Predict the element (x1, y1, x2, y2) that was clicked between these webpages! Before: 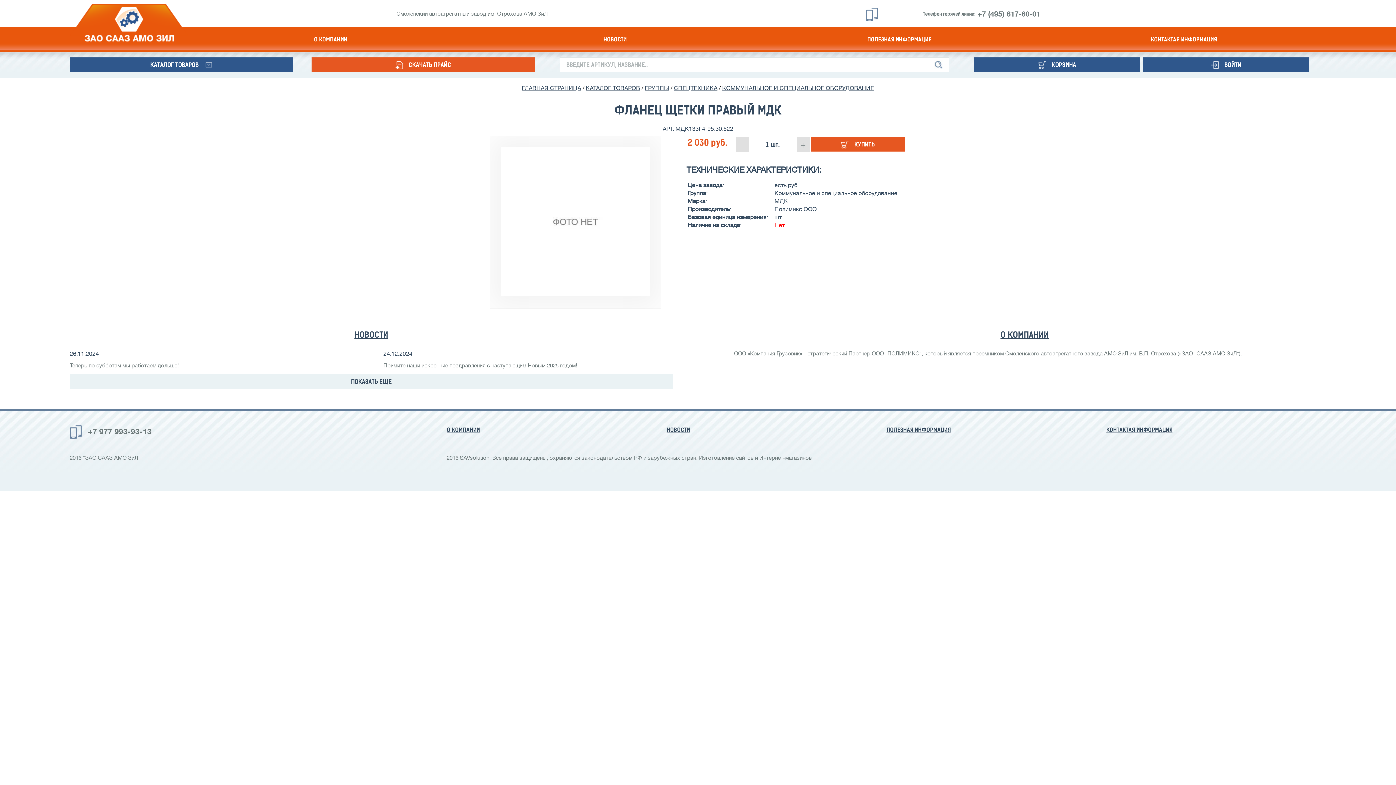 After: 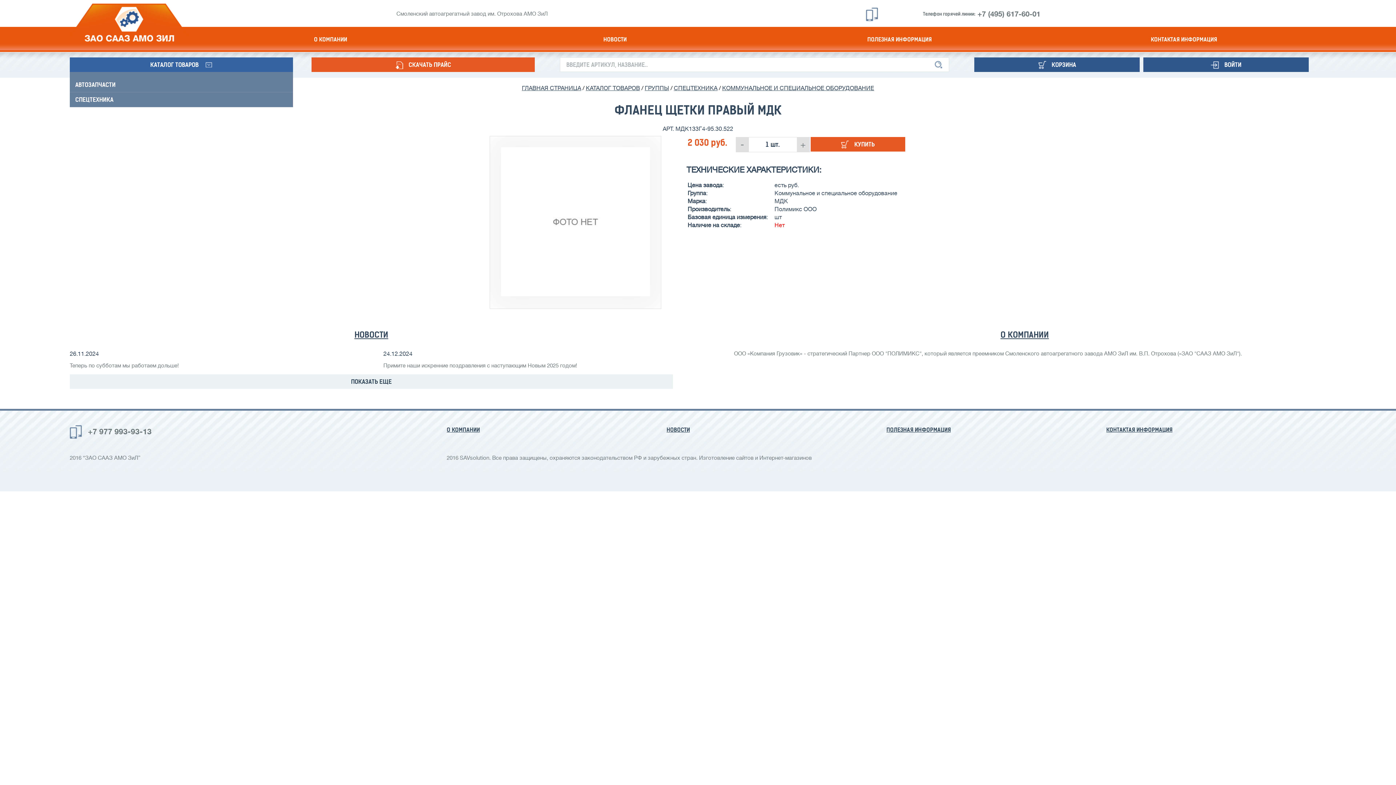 Action: label: КАТАЛОГ ТОВАРОВ  bbox: (69, 57, 293, 71)